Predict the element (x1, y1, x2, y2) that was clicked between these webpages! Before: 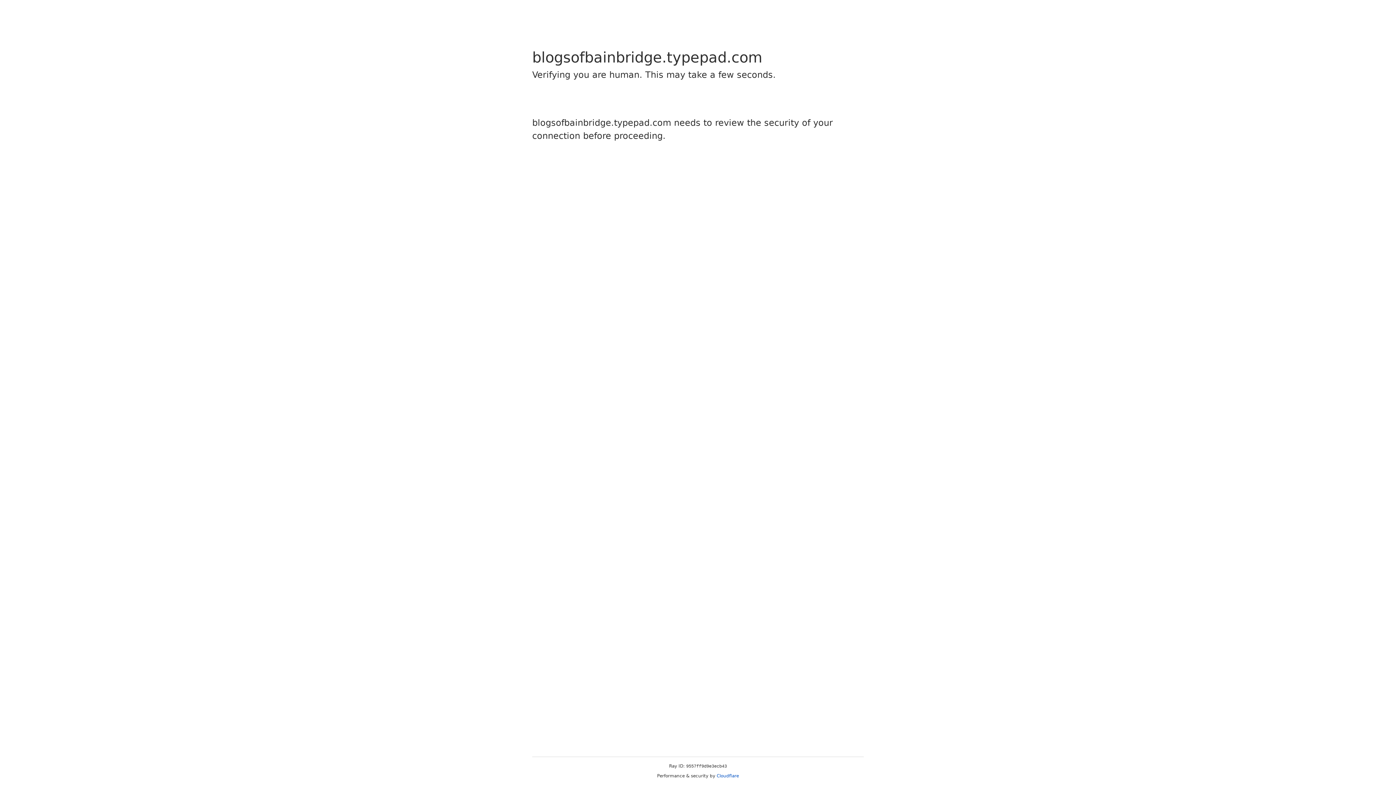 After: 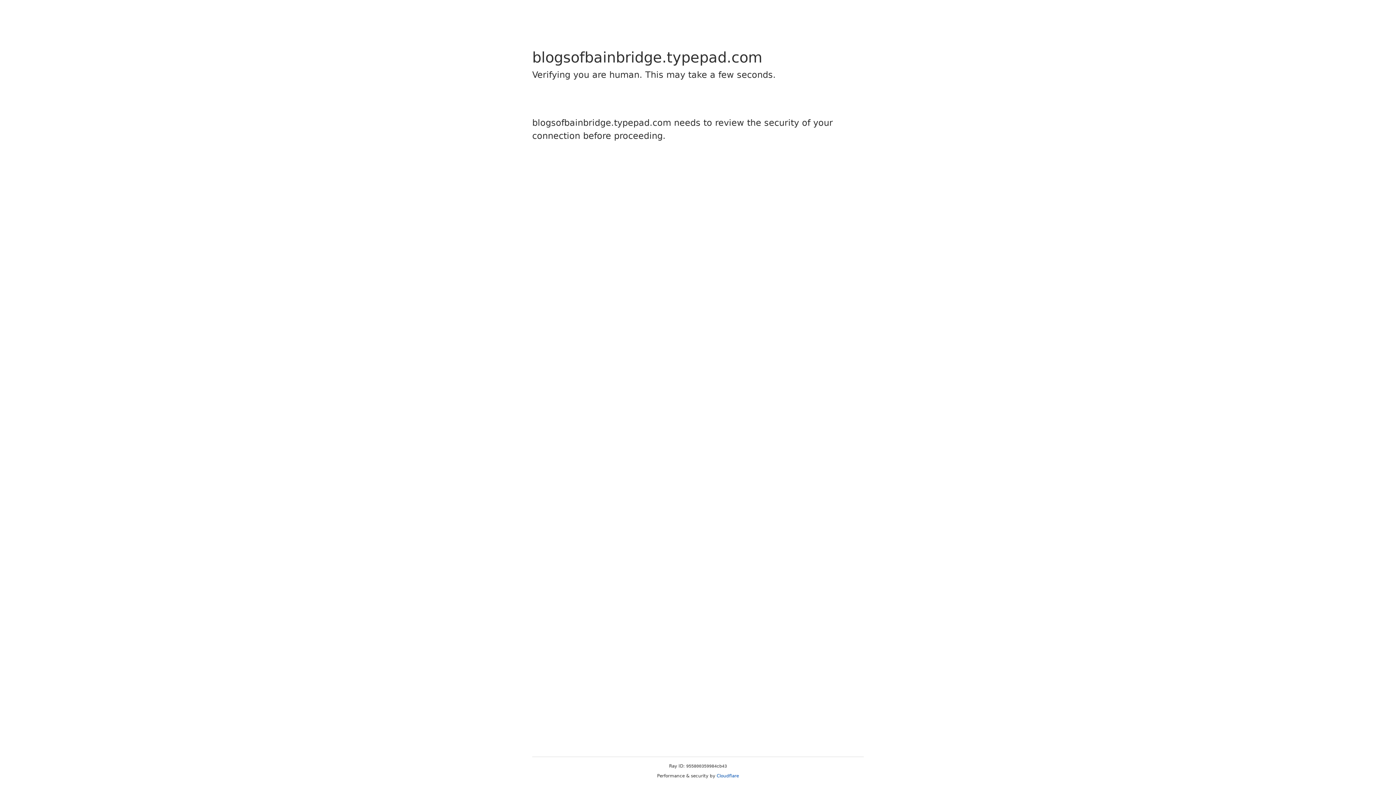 Action: label: Cloudflare bbox: (716, 773, 739, 778)